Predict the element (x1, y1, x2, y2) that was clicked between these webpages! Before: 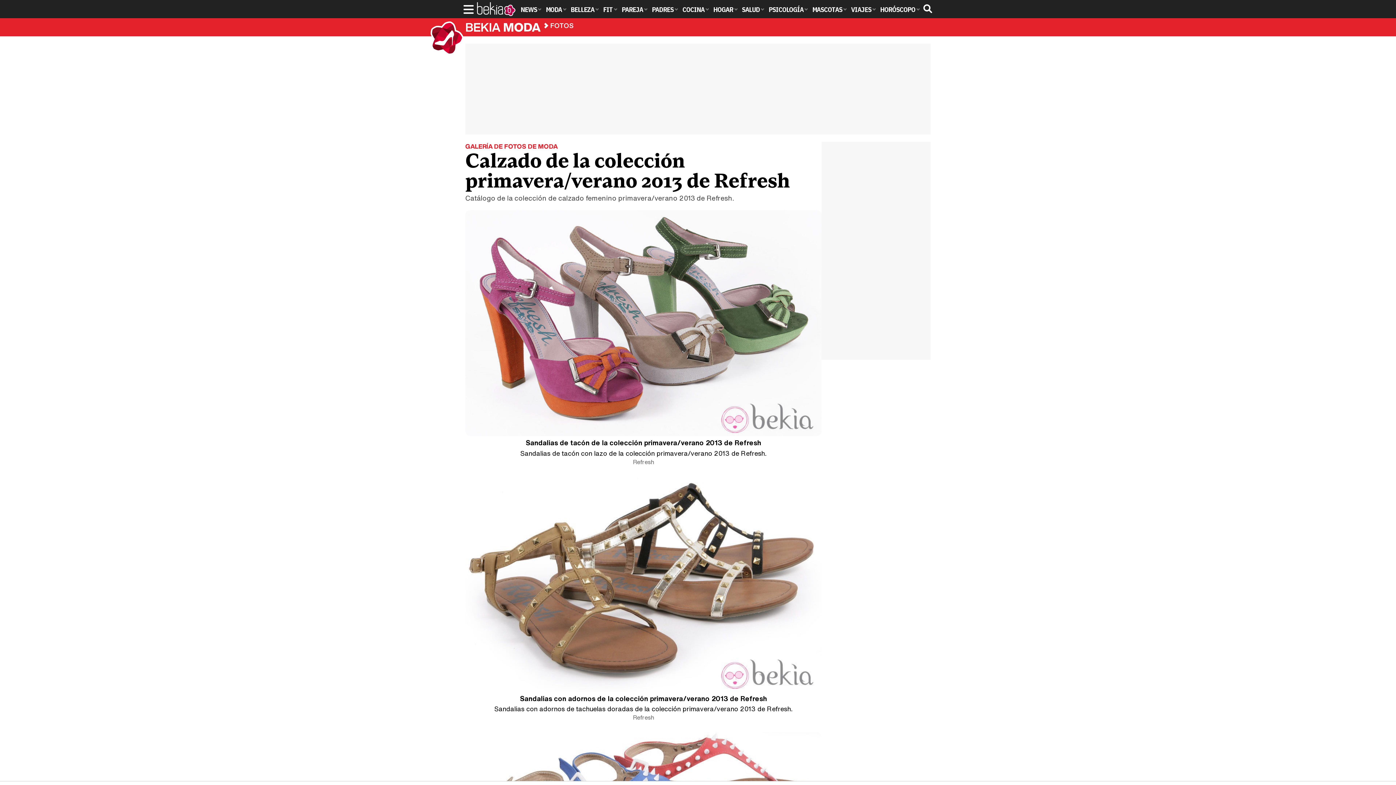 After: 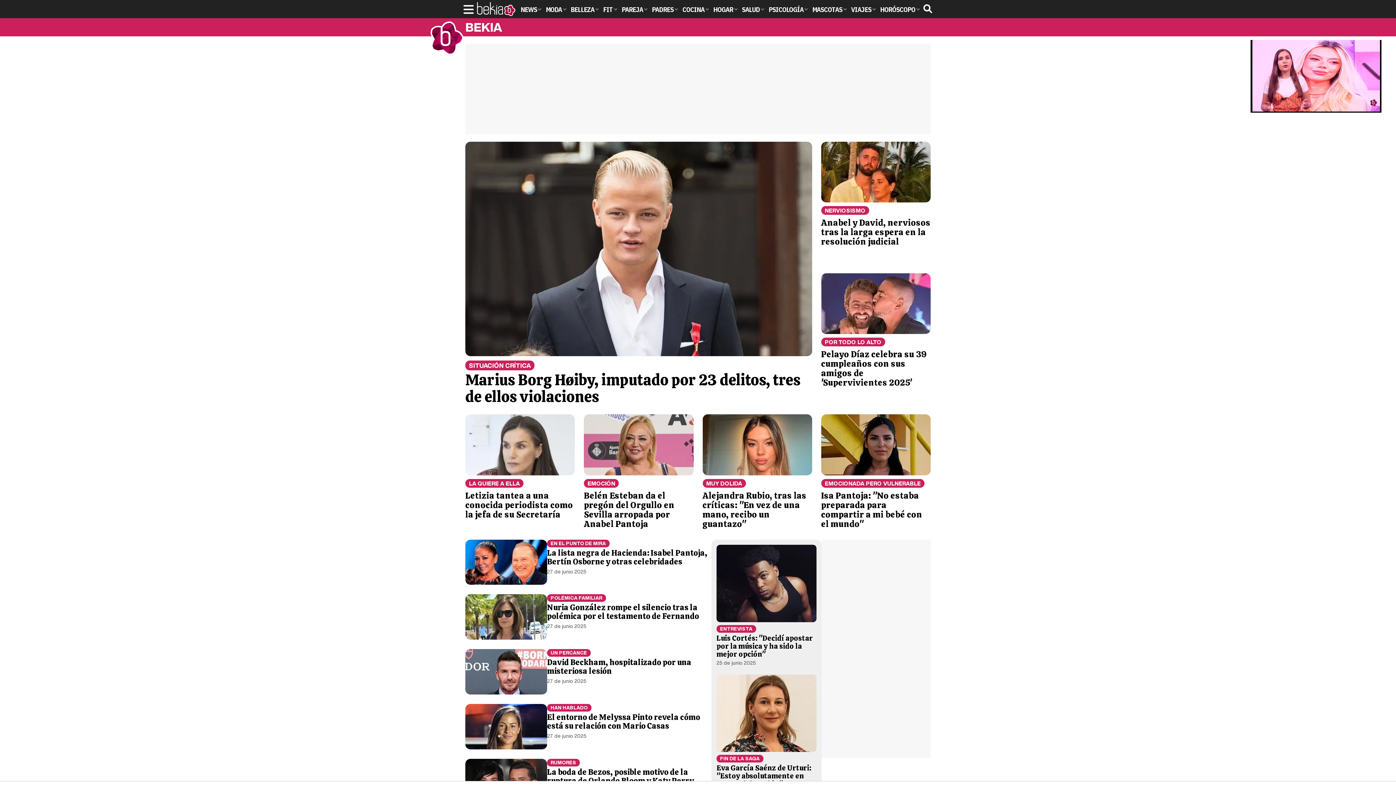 Action: bbox: (476, 1, 516, 16)